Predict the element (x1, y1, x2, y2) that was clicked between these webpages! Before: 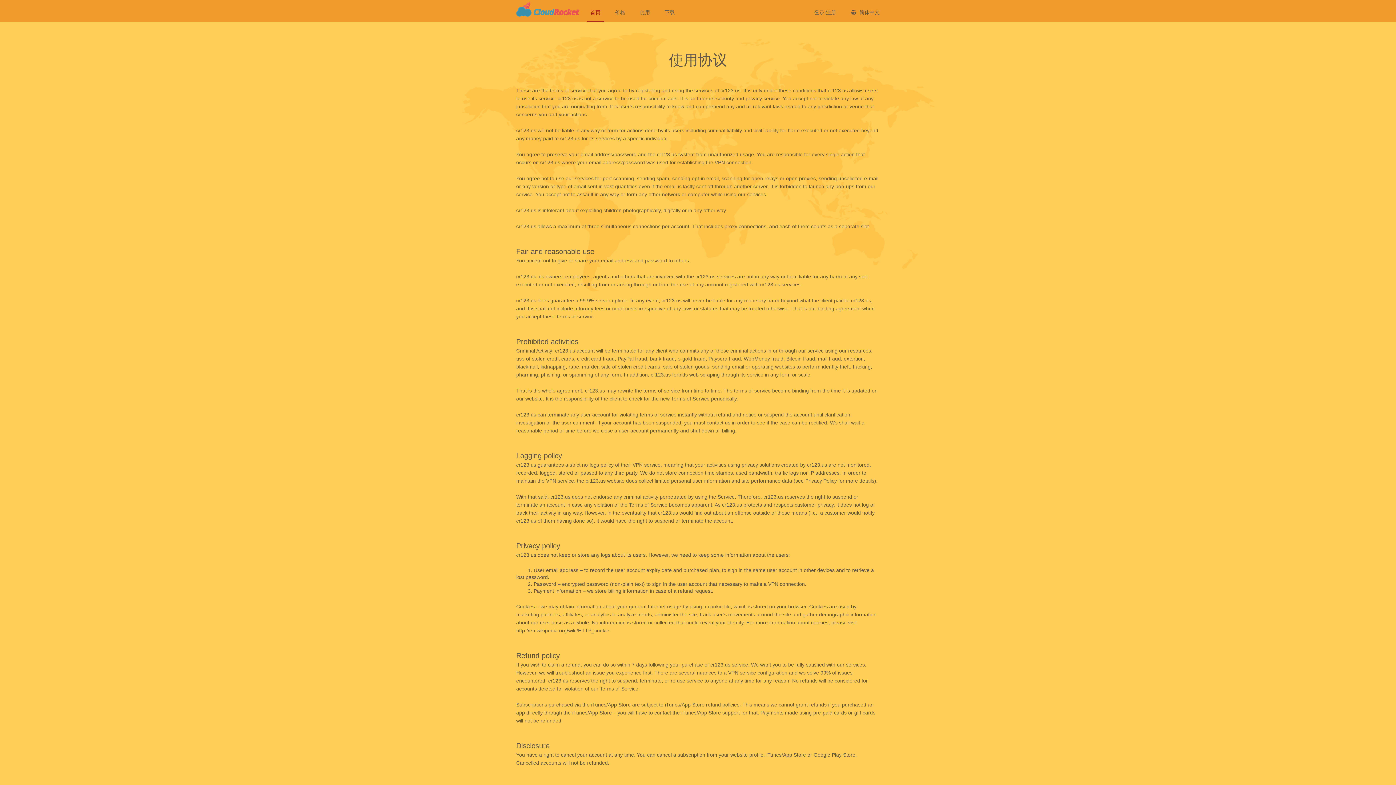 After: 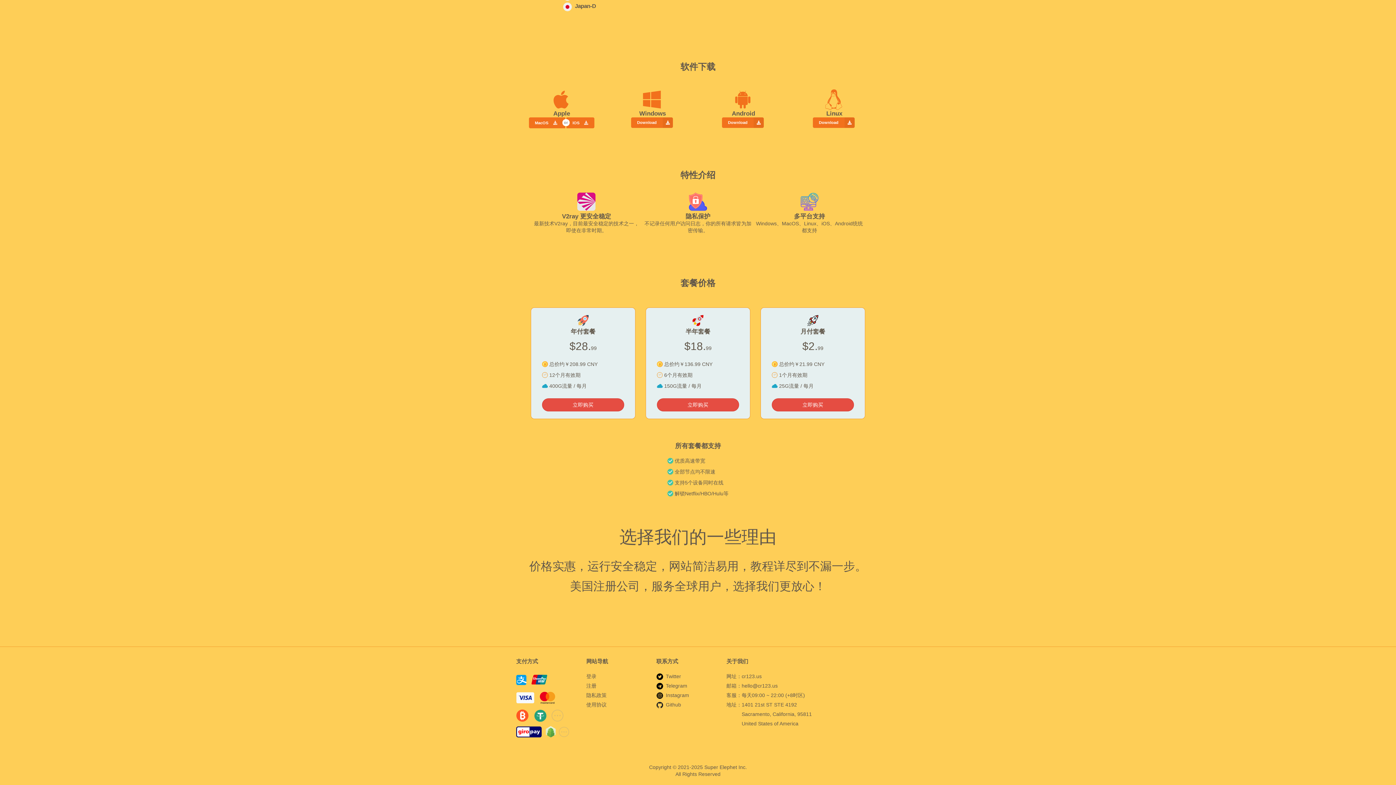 Action: label: 下载 bbox: (661, 0, 678, 22)